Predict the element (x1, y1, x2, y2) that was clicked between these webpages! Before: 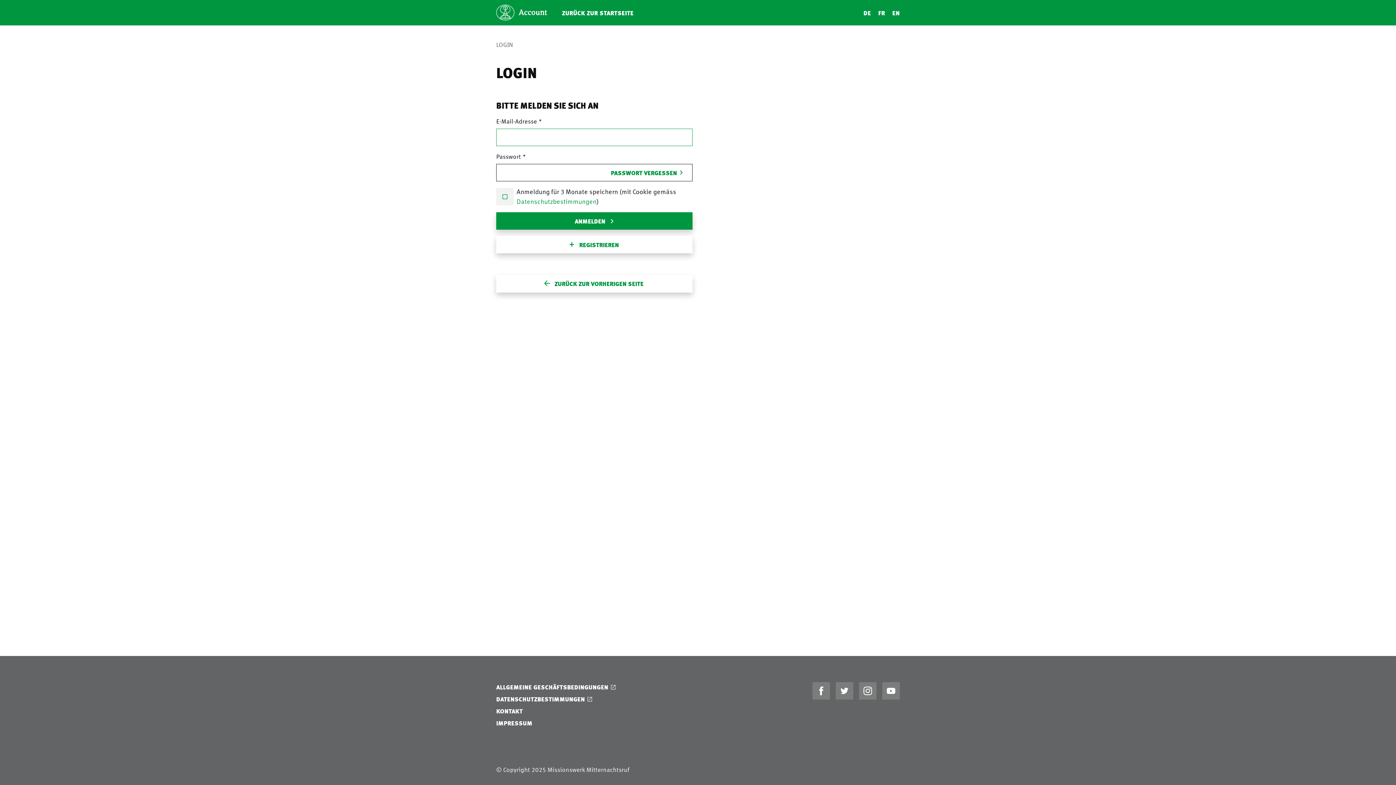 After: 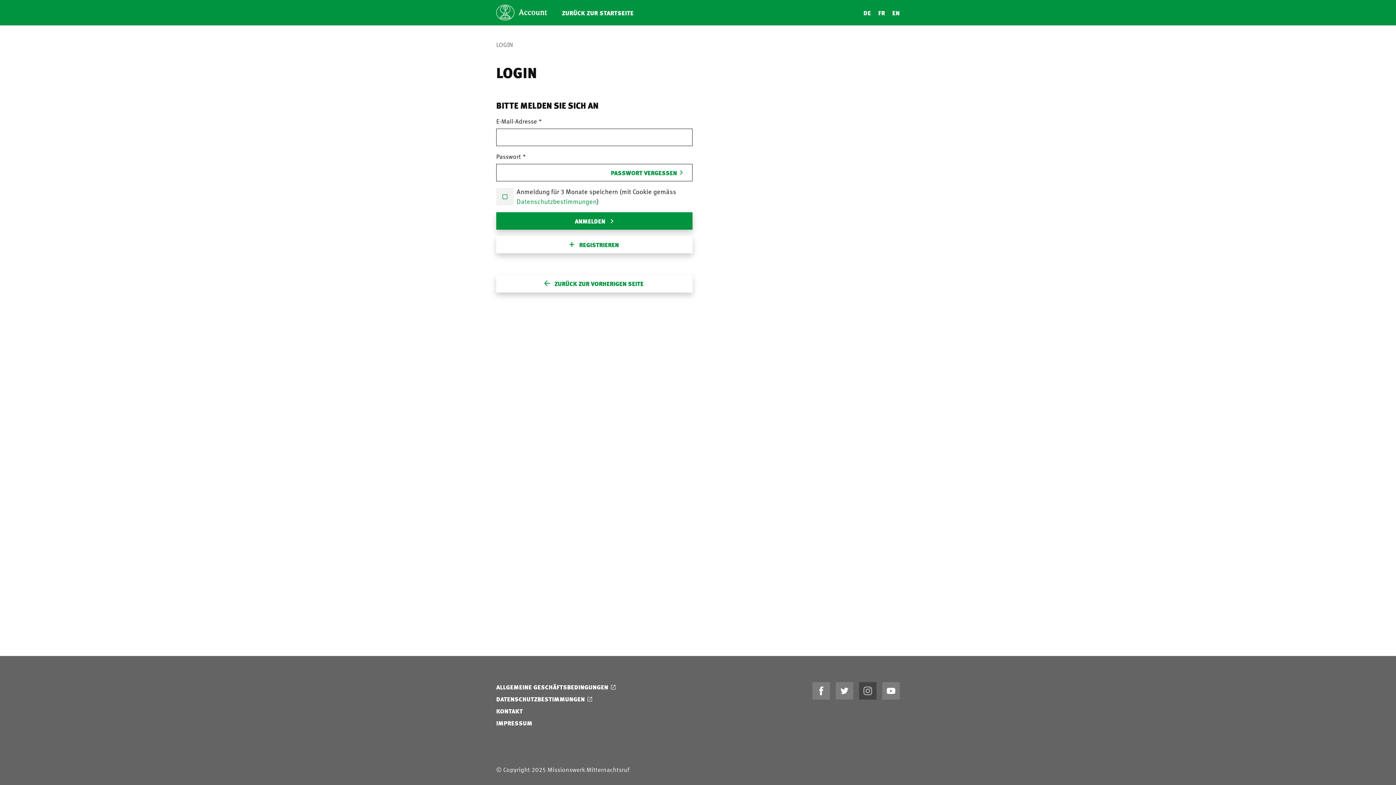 Action: bbox: (859, 682, 876, 700)